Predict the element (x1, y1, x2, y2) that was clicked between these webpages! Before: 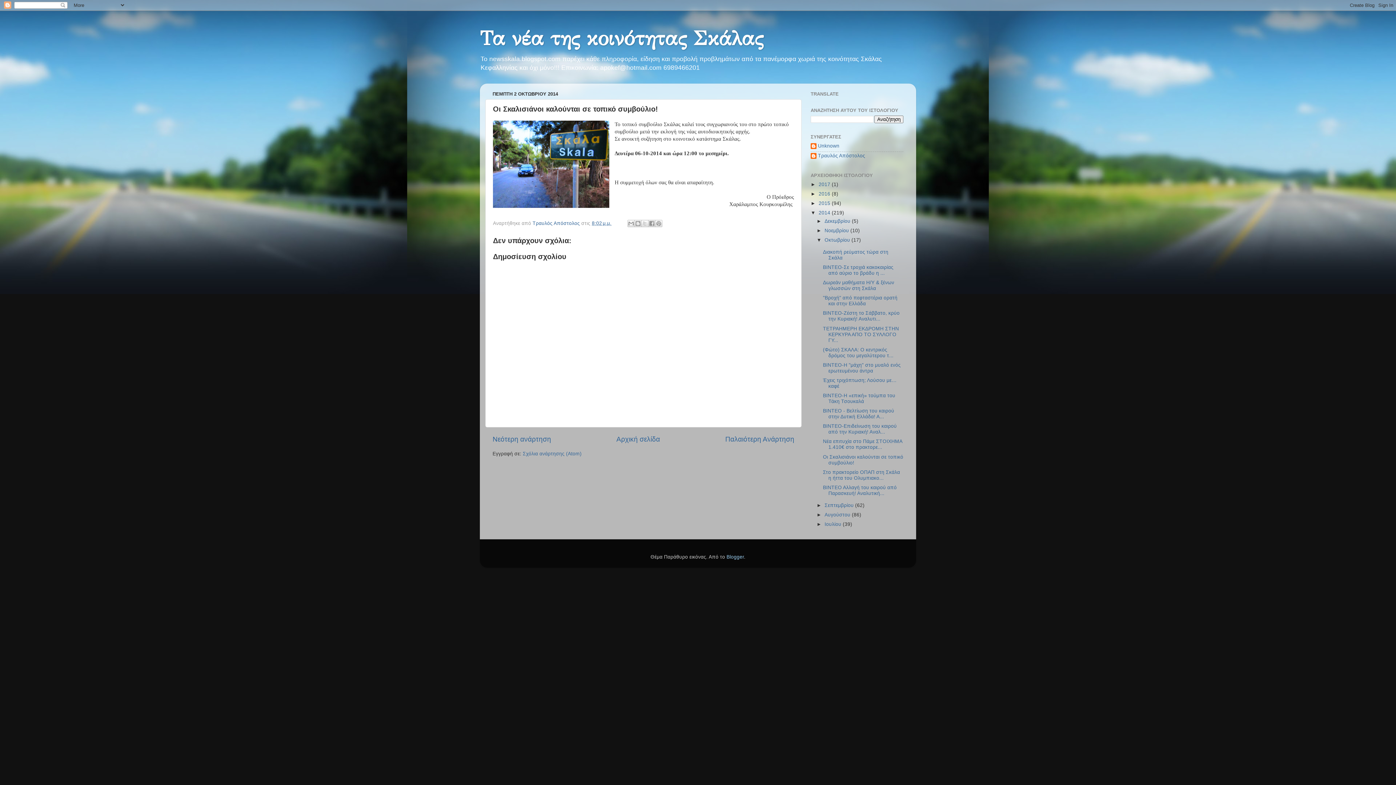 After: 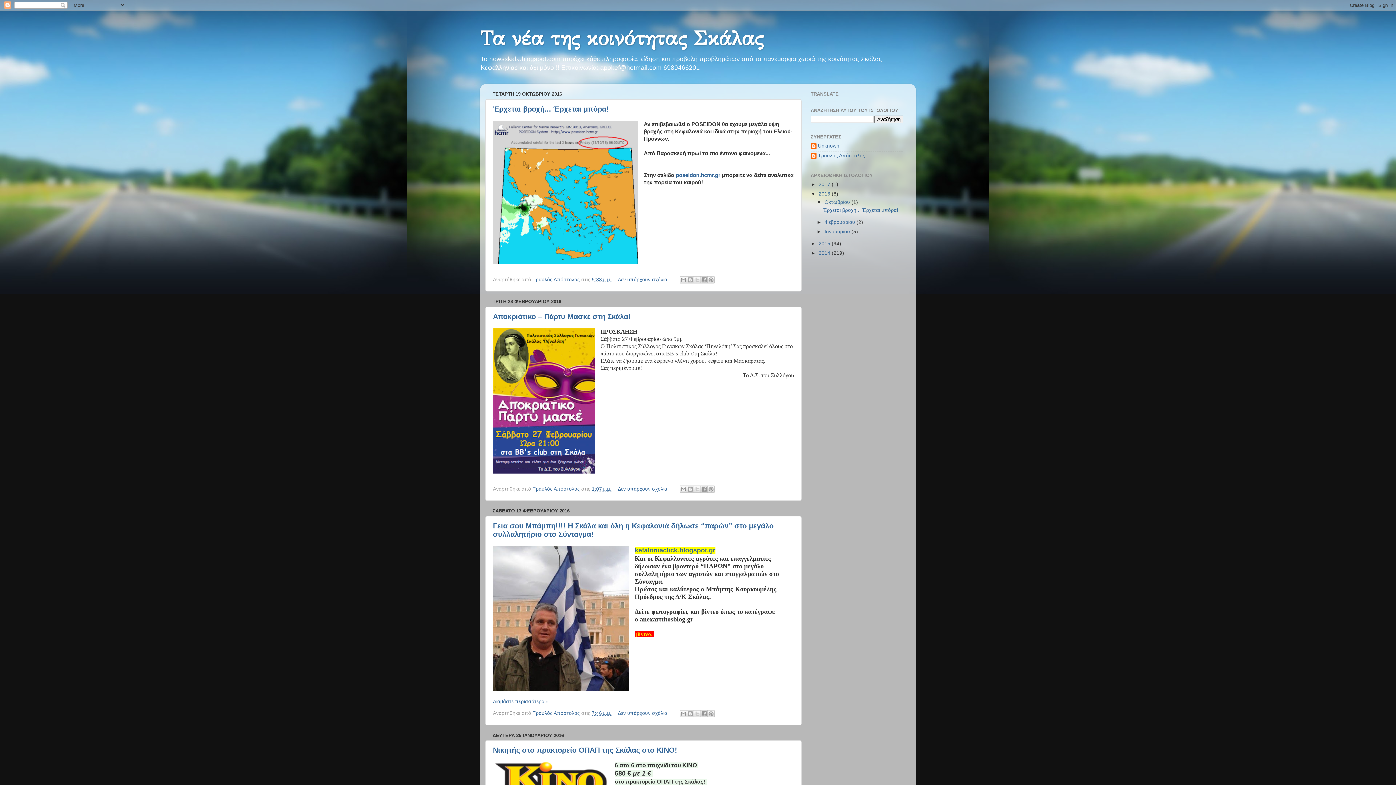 Action: bbox: (818, 191, 832, 196) label: 2016 